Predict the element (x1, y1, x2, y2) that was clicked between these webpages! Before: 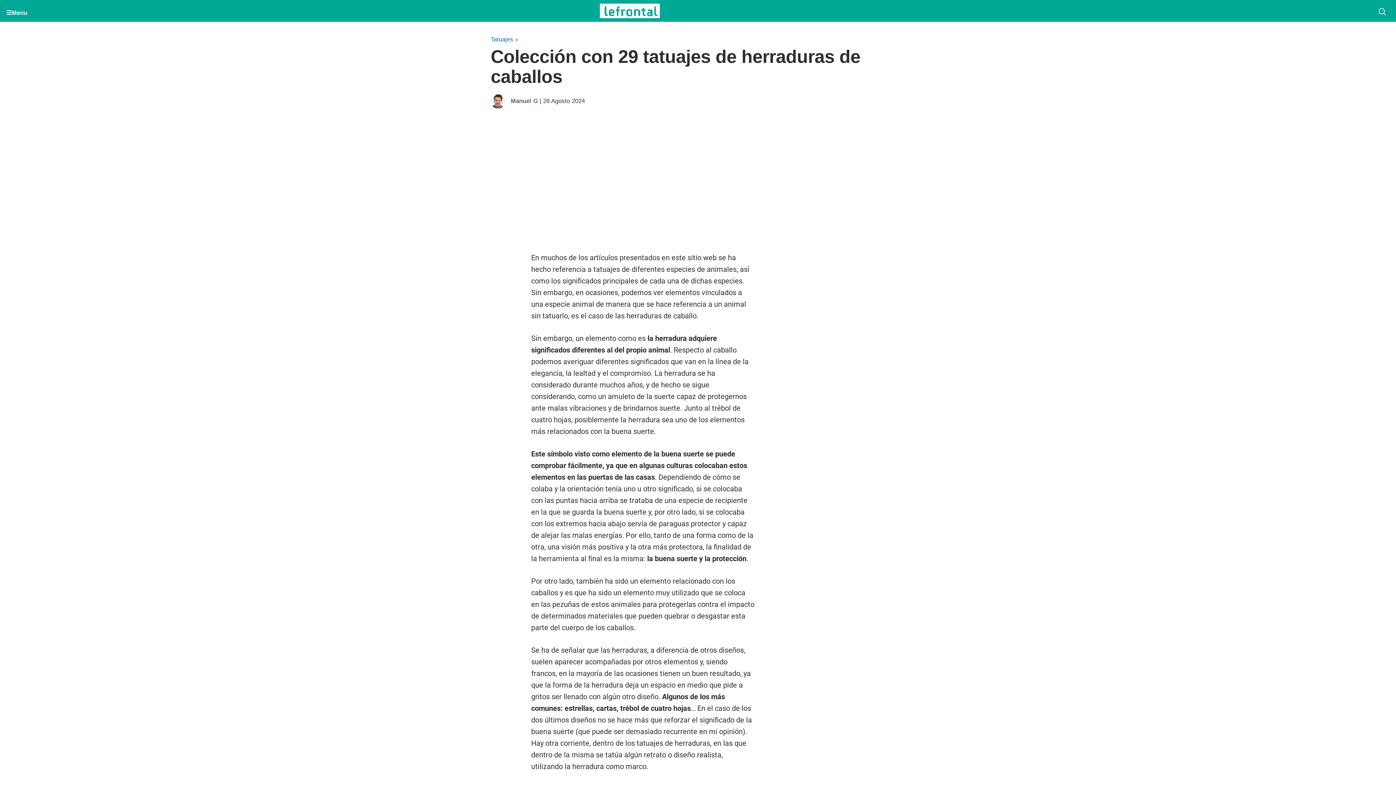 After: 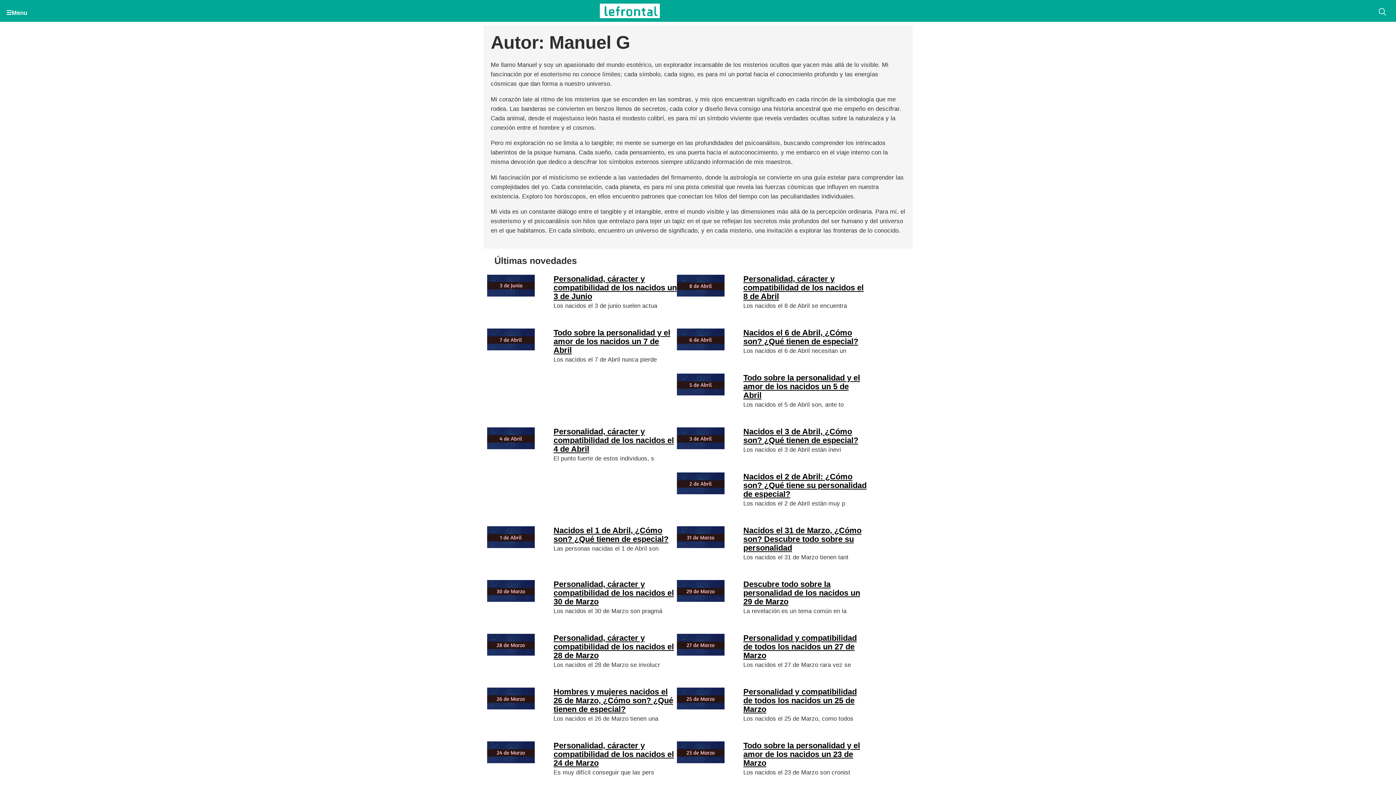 Action: label: Manuel G bbox: (510, 97, 538, 104)